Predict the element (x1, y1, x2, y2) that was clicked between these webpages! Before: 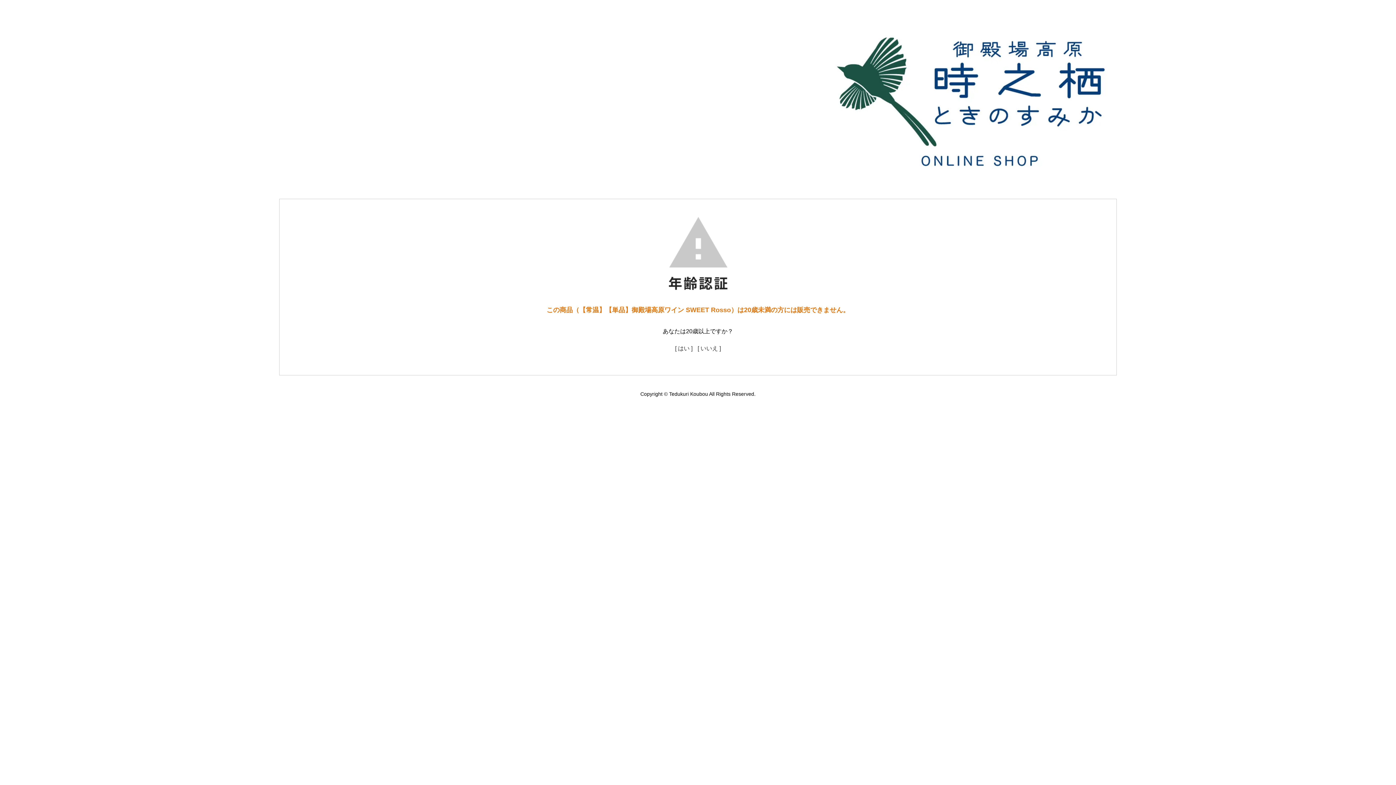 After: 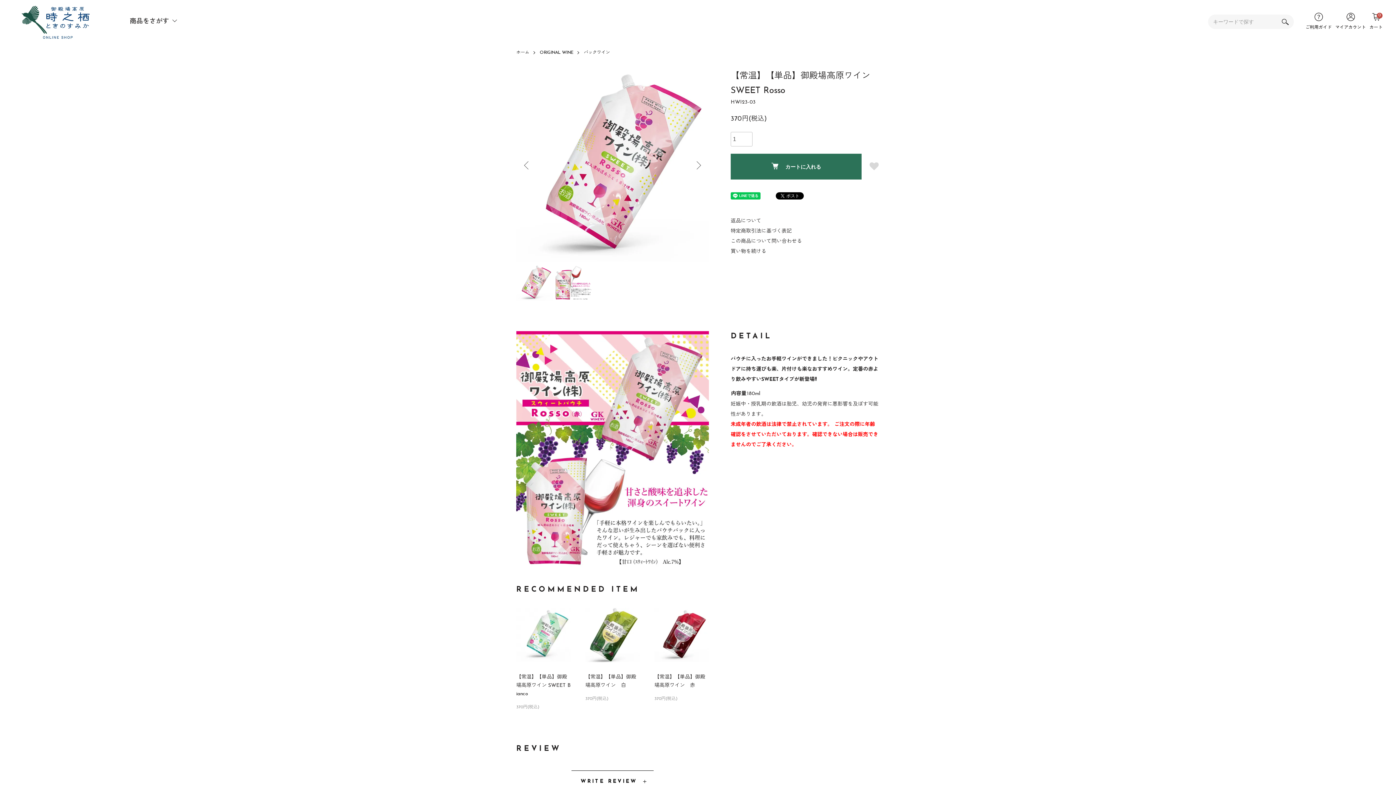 Action: label: [ はい ] bbox: (675, 345, 692, 351)